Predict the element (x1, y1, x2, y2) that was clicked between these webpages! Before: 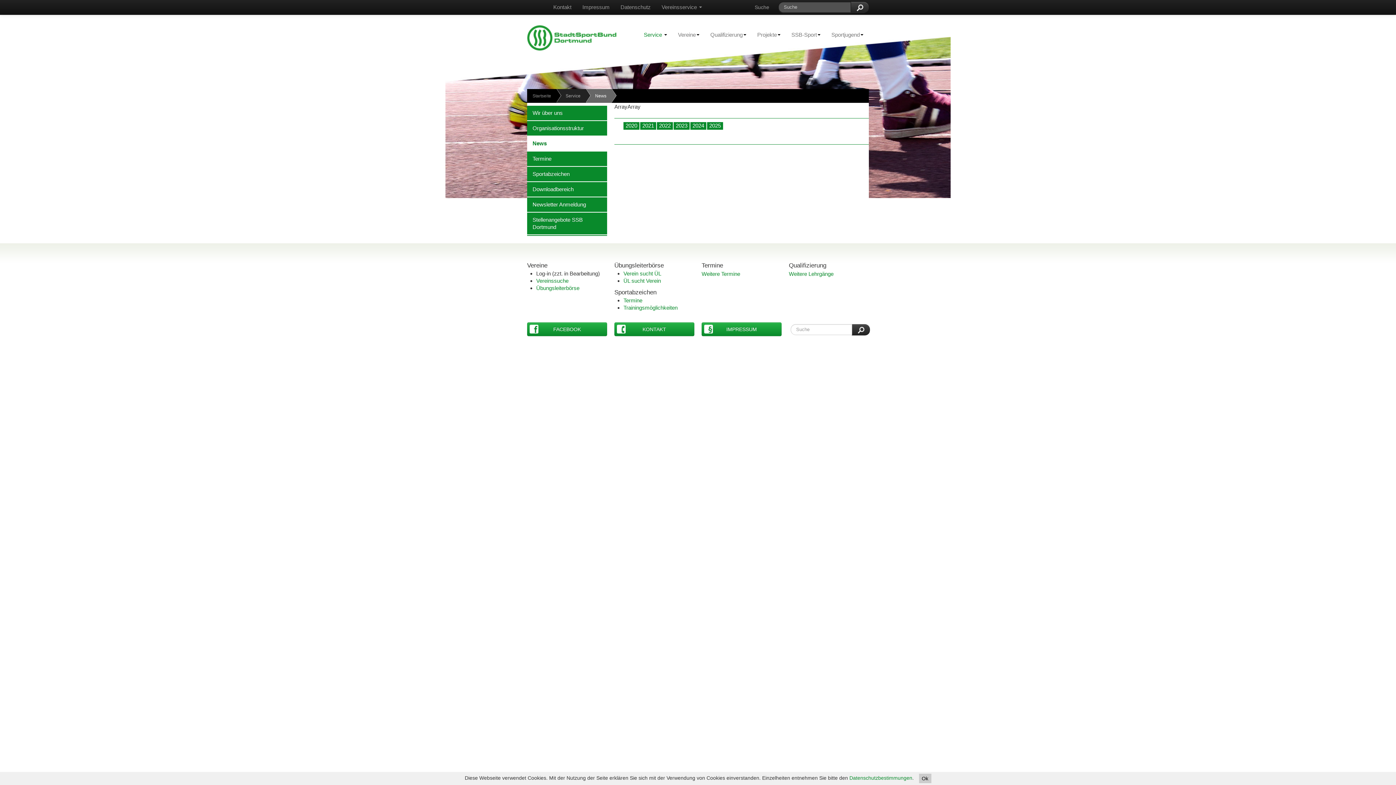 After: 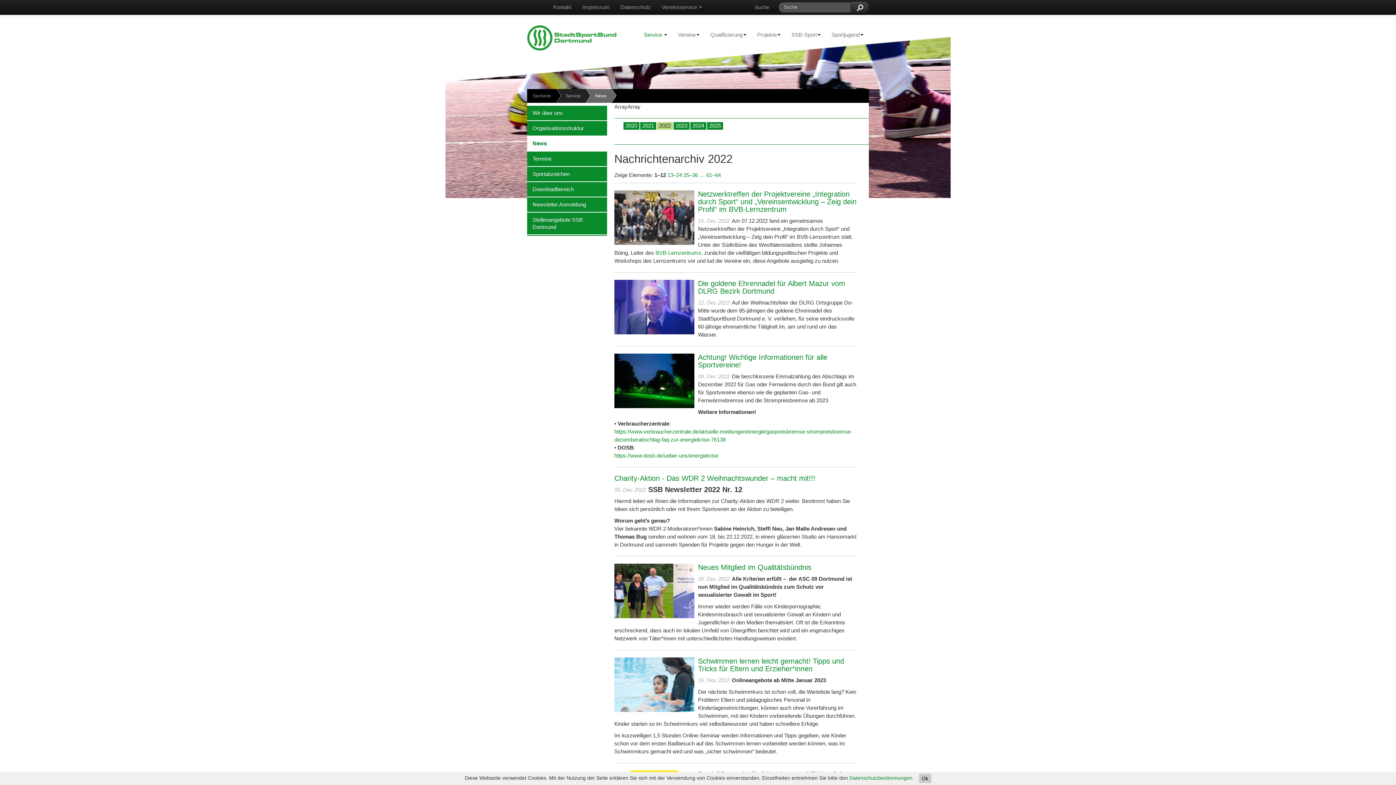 Action: label: 2022 bbox: (657, 121, 673, 129)